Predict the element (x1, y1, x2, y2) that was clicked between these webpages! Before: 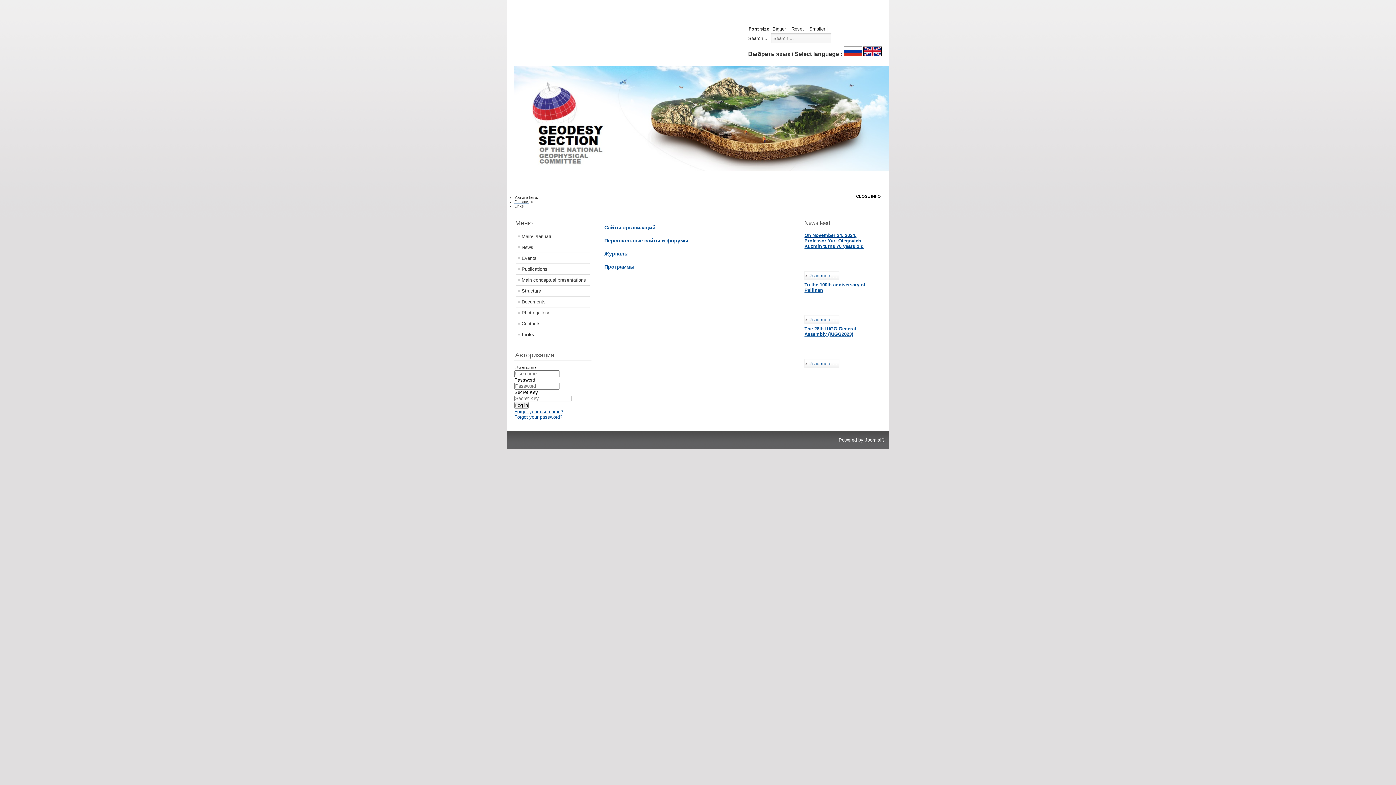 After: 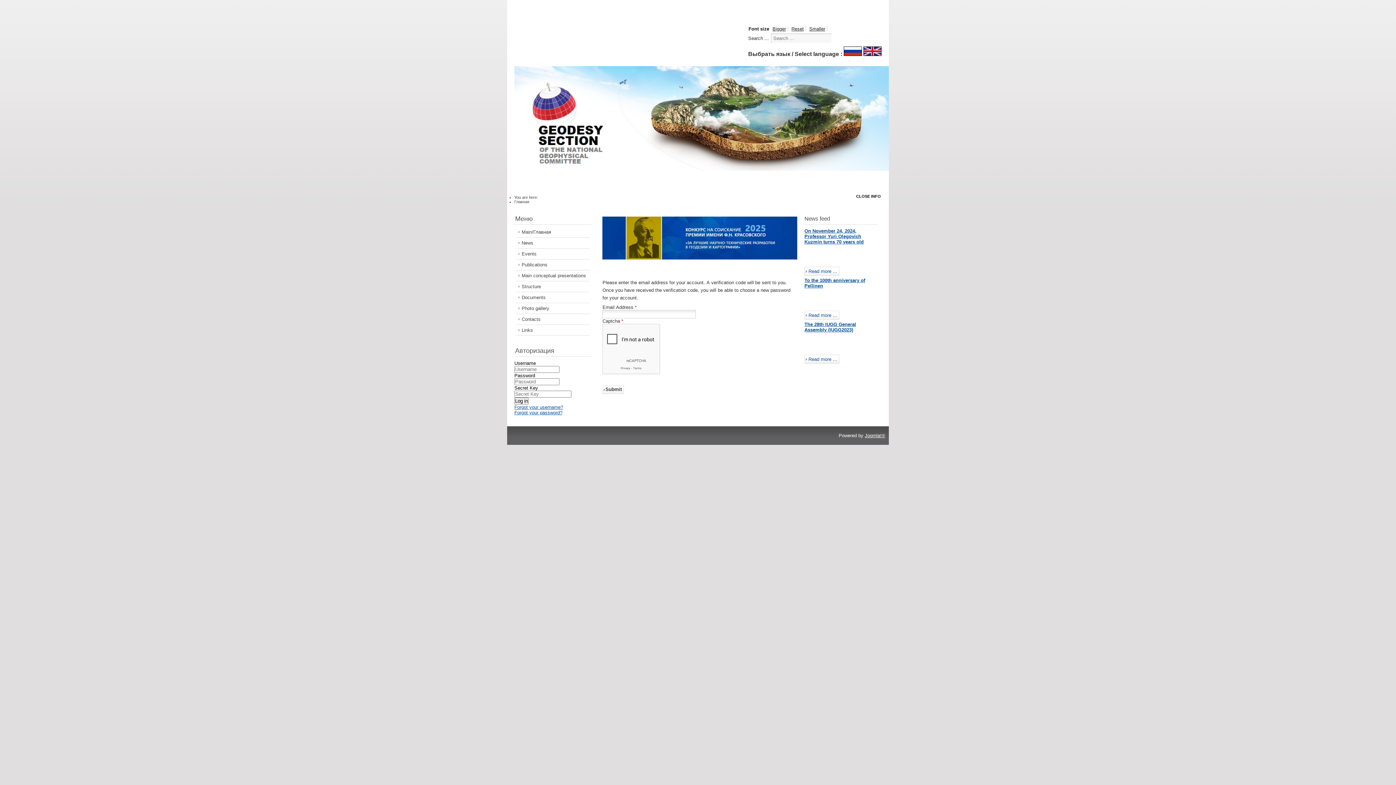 Action: label: Forgot your password? bbox: (514, 414, 562, 419)